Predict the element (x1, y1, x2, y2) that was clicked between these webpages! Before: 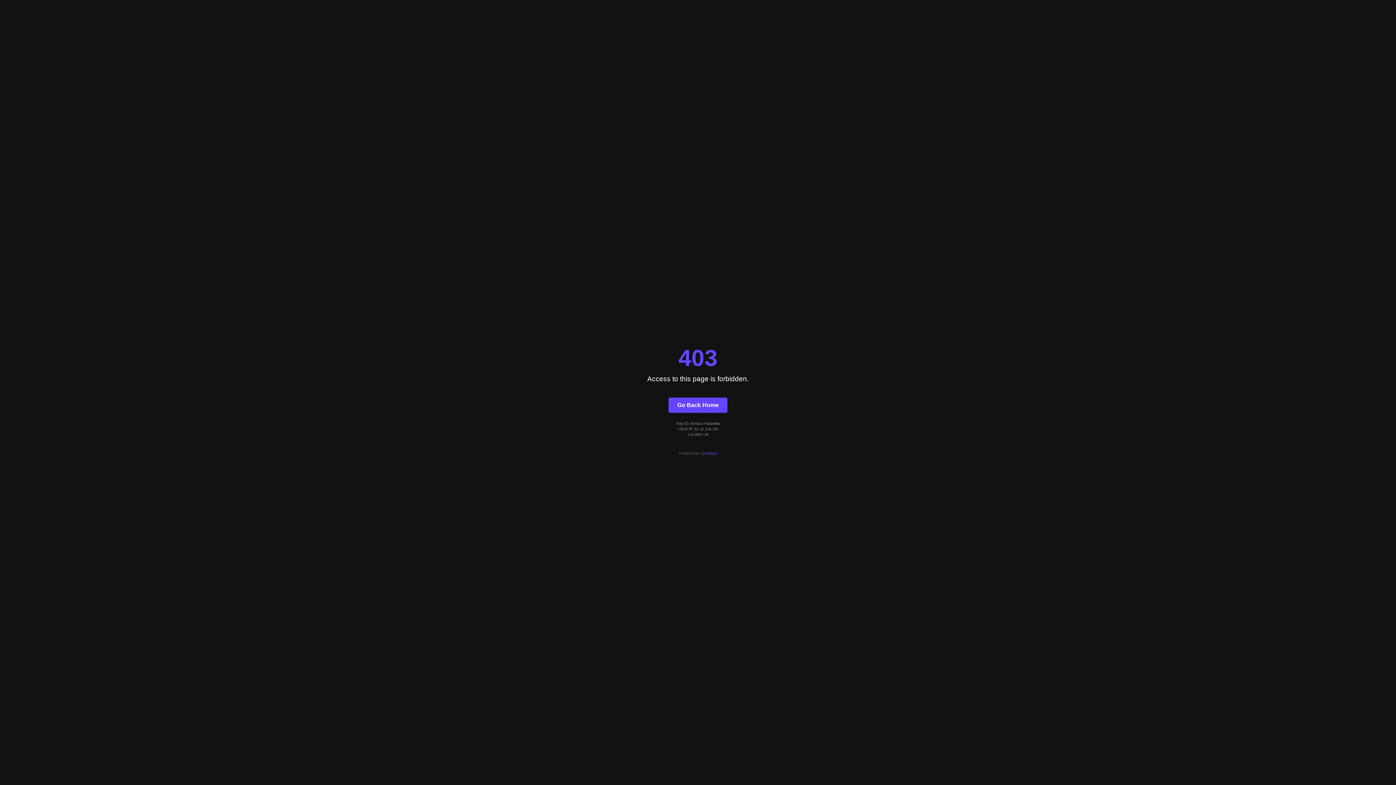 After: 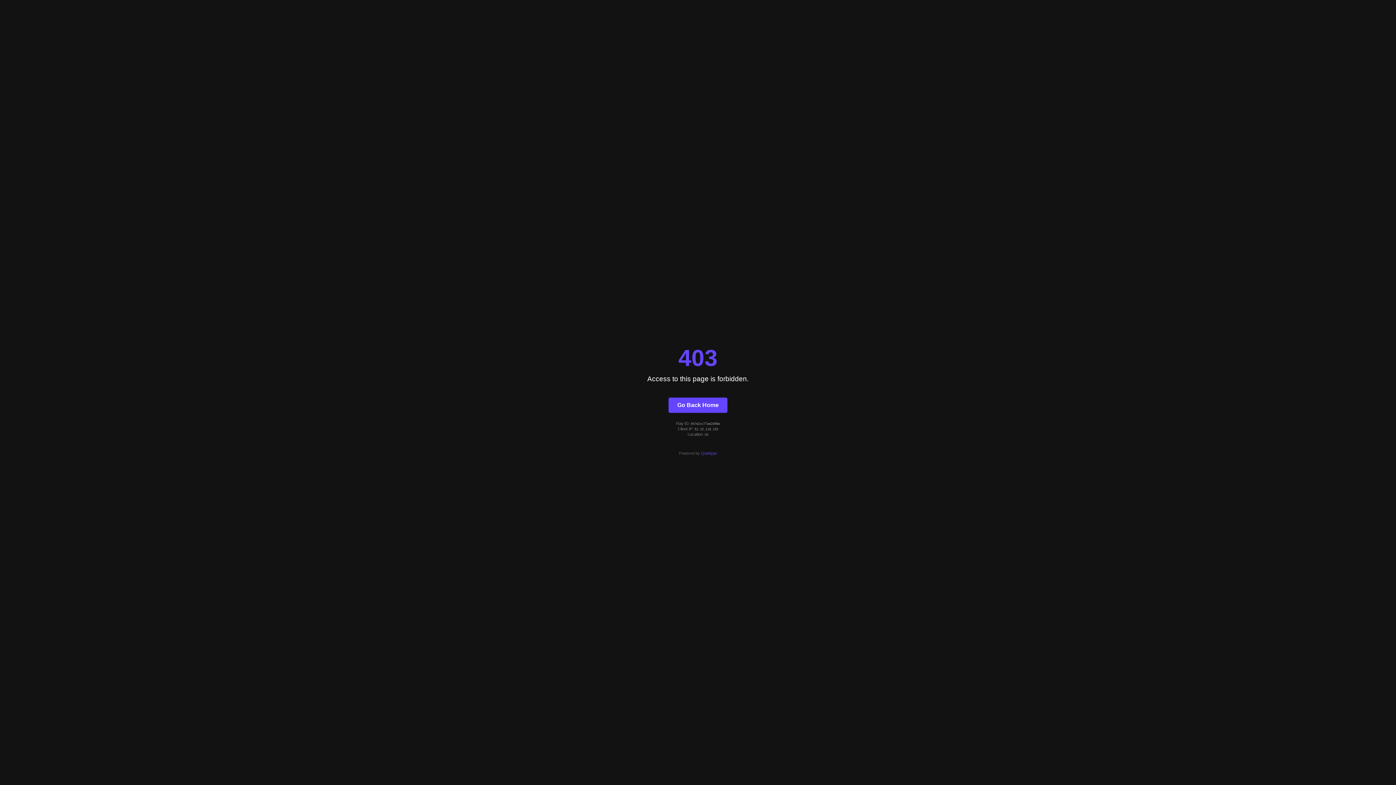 Action: label: Quintype bbox: (701, 451, 717, 455)